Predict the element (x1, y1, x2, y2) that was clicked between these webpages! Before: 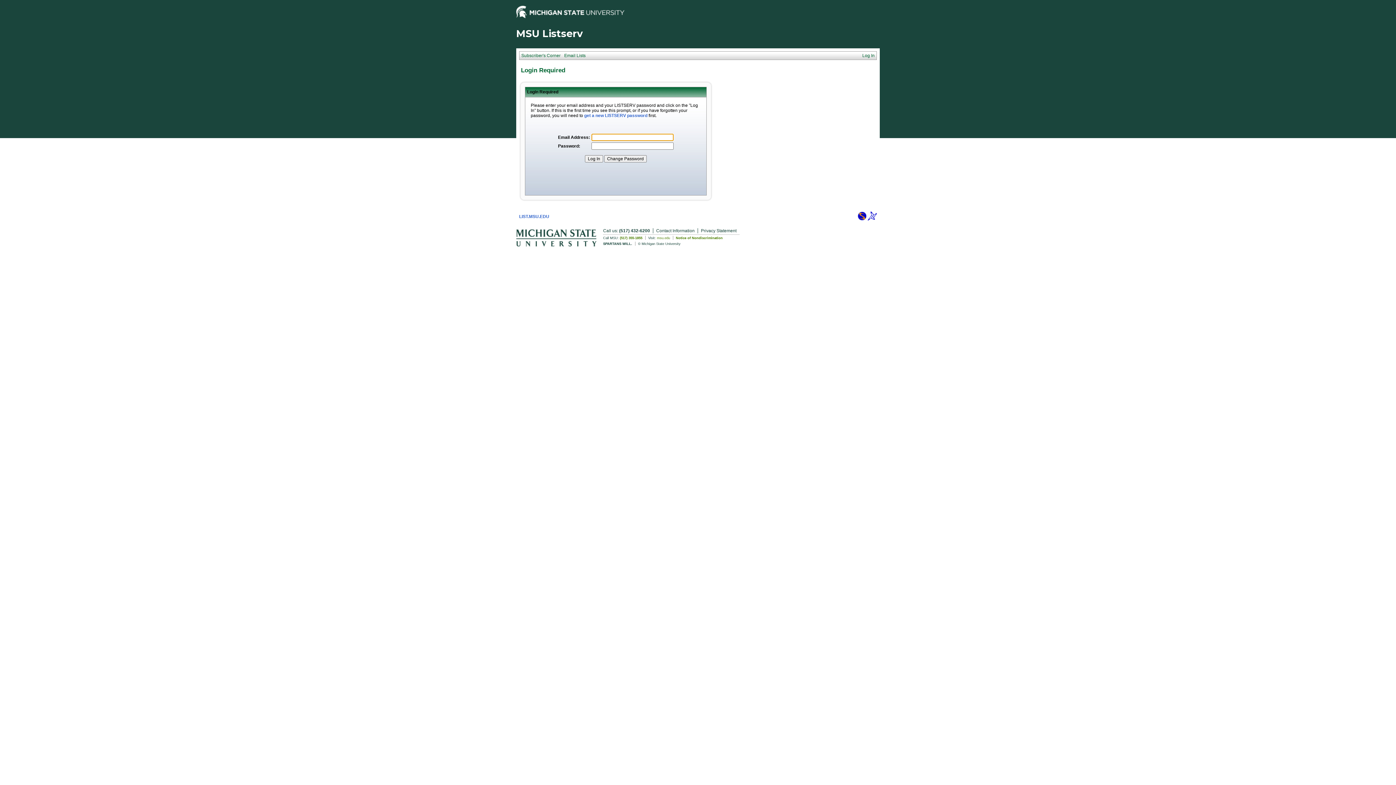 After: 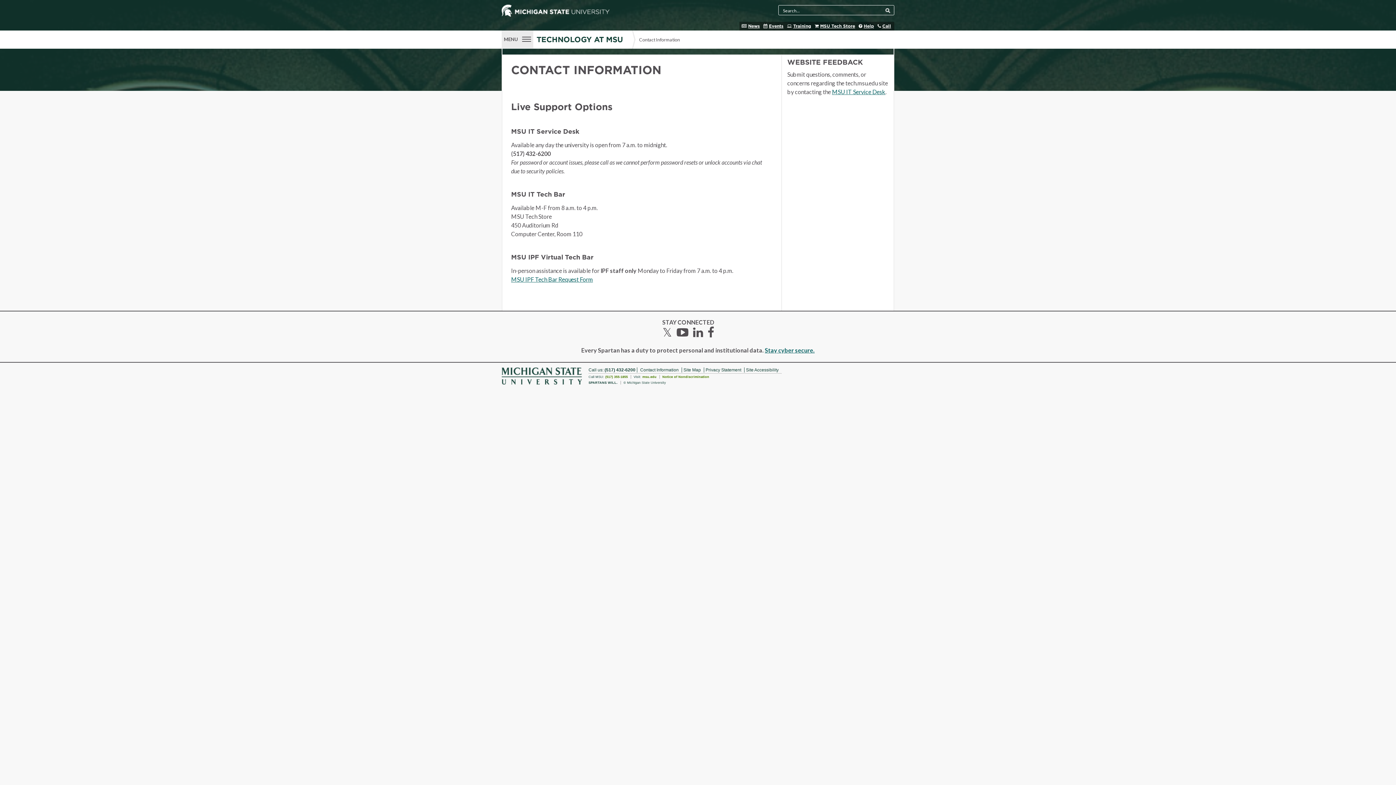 Action: bbox: (653, 228, 698, 233) label: Contact Information